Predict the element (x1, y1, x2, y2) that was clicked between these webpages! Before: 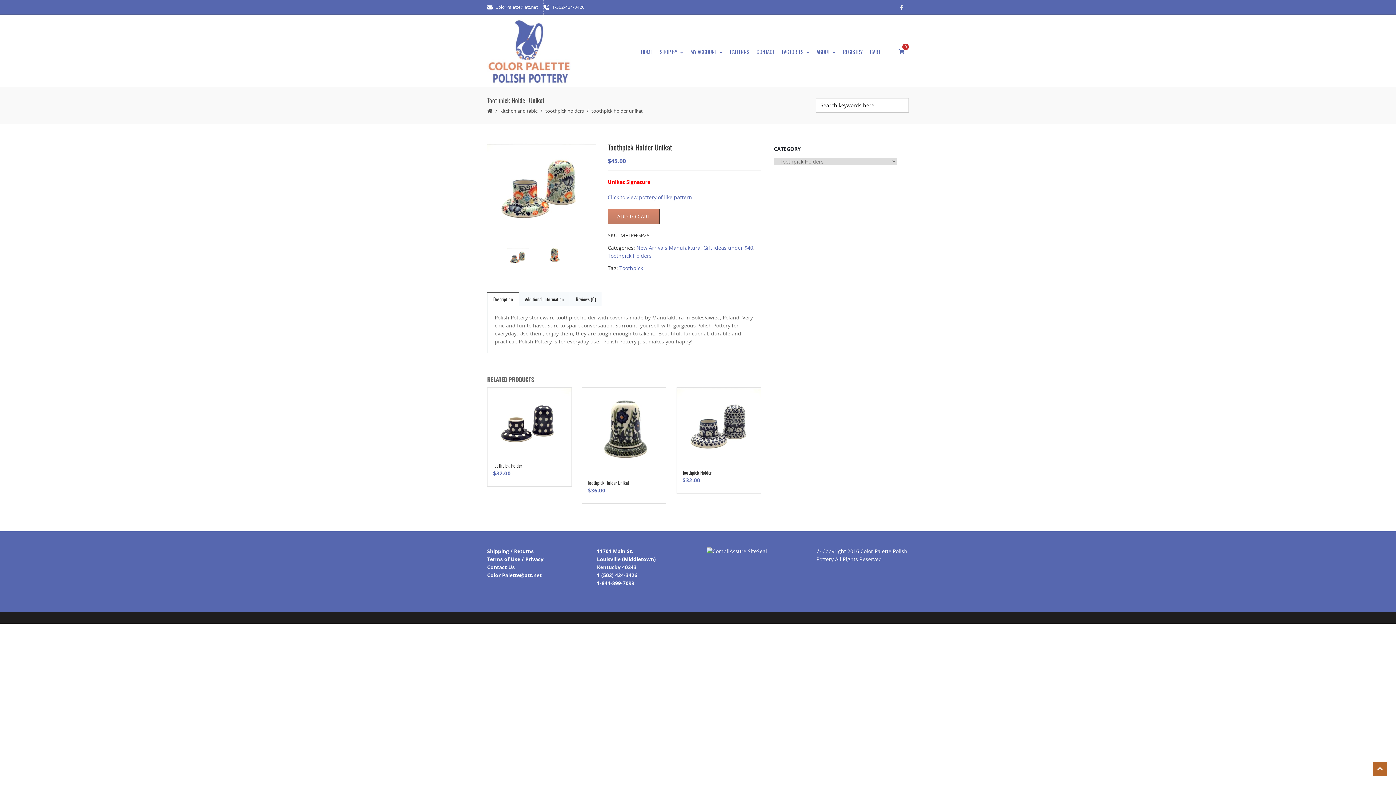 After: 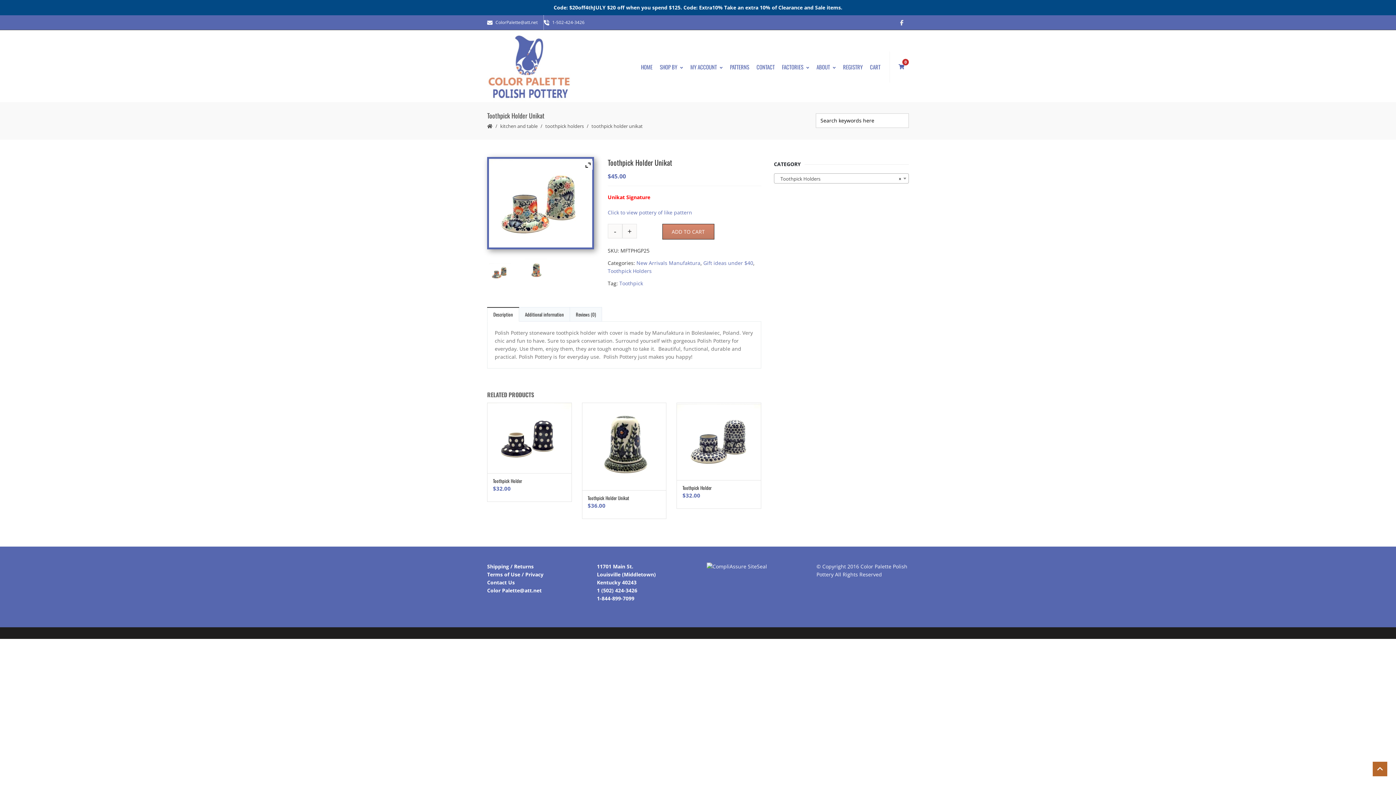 Action: label: Click to view pottery of like pattern bbox: (607, 193, 692, 200)